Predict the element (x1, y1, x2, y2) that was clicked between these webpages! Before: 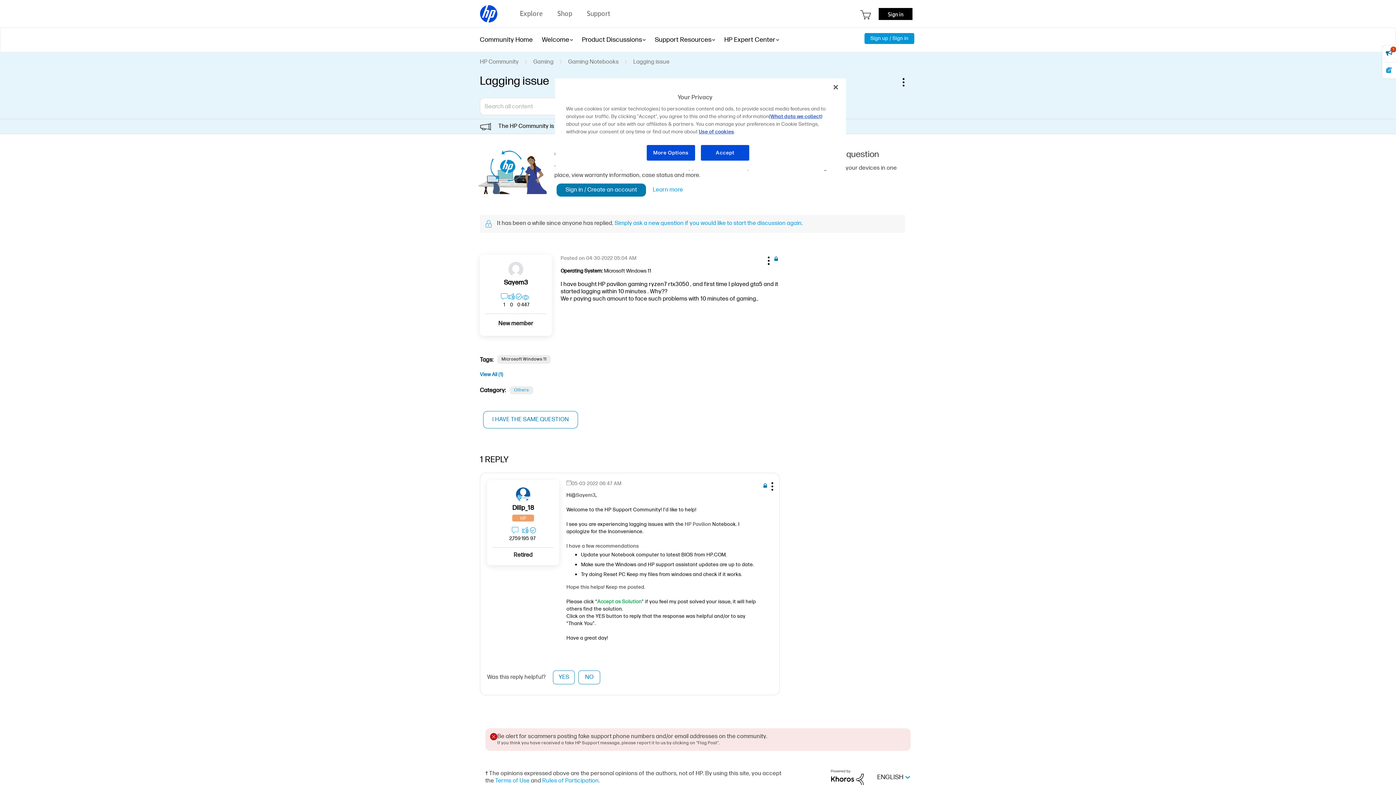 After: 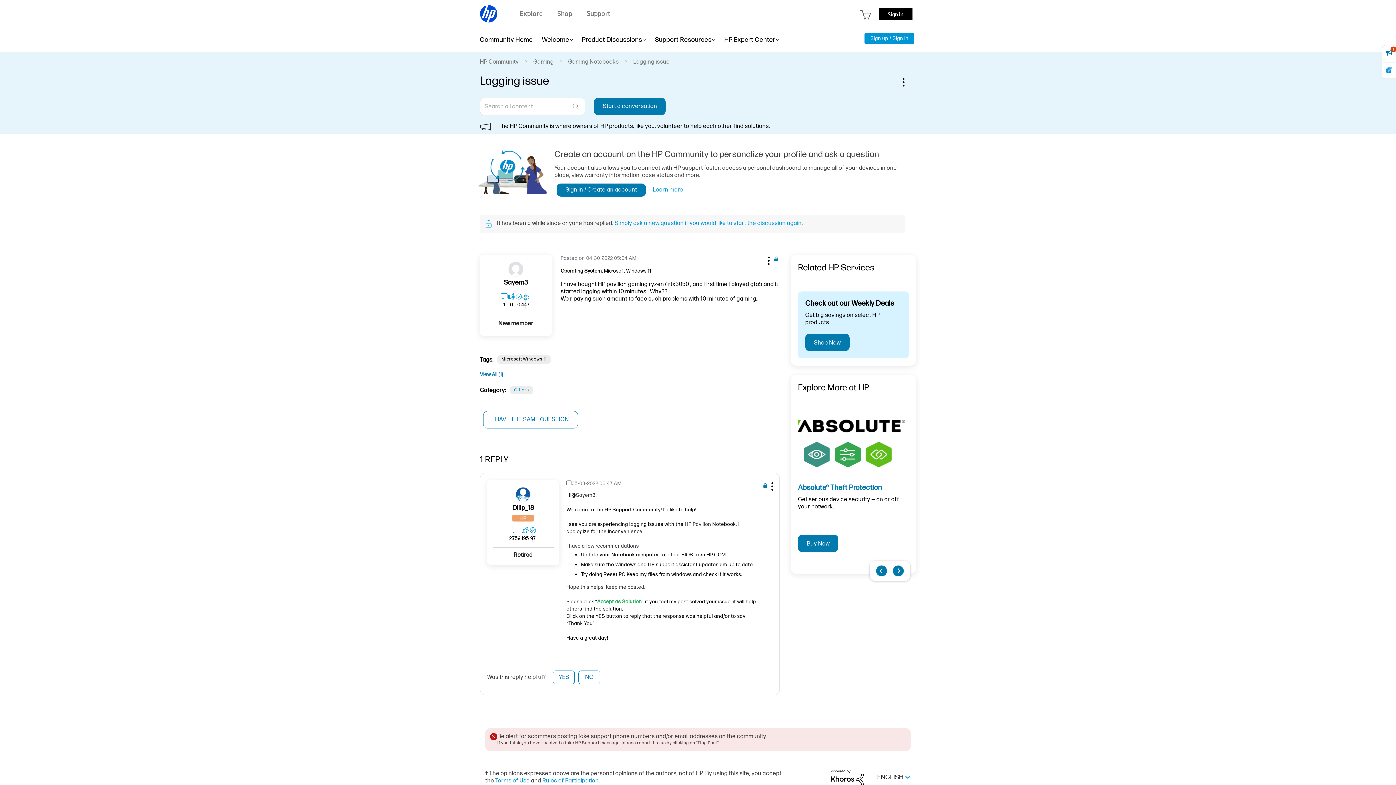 Action: bbox: (828, 79, 844, 95) label: Close